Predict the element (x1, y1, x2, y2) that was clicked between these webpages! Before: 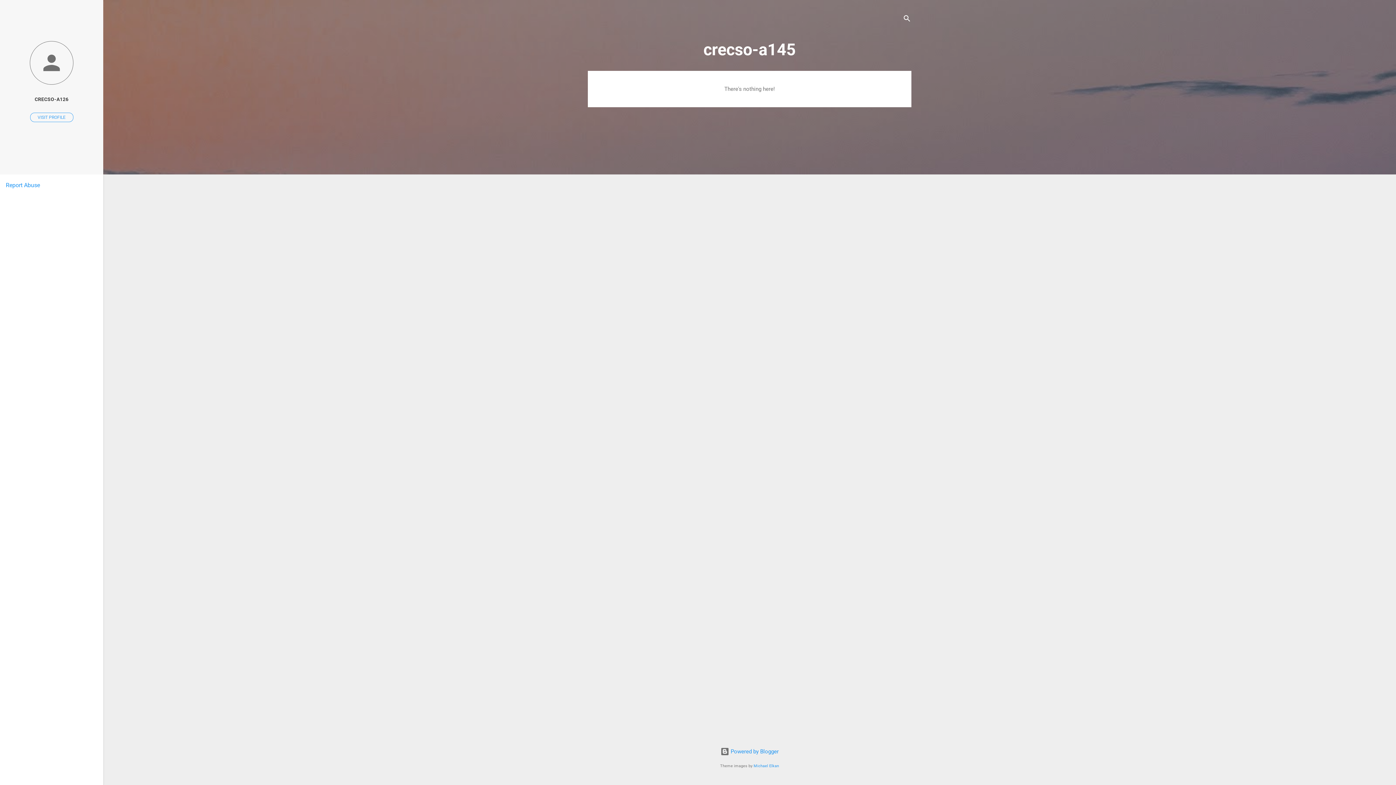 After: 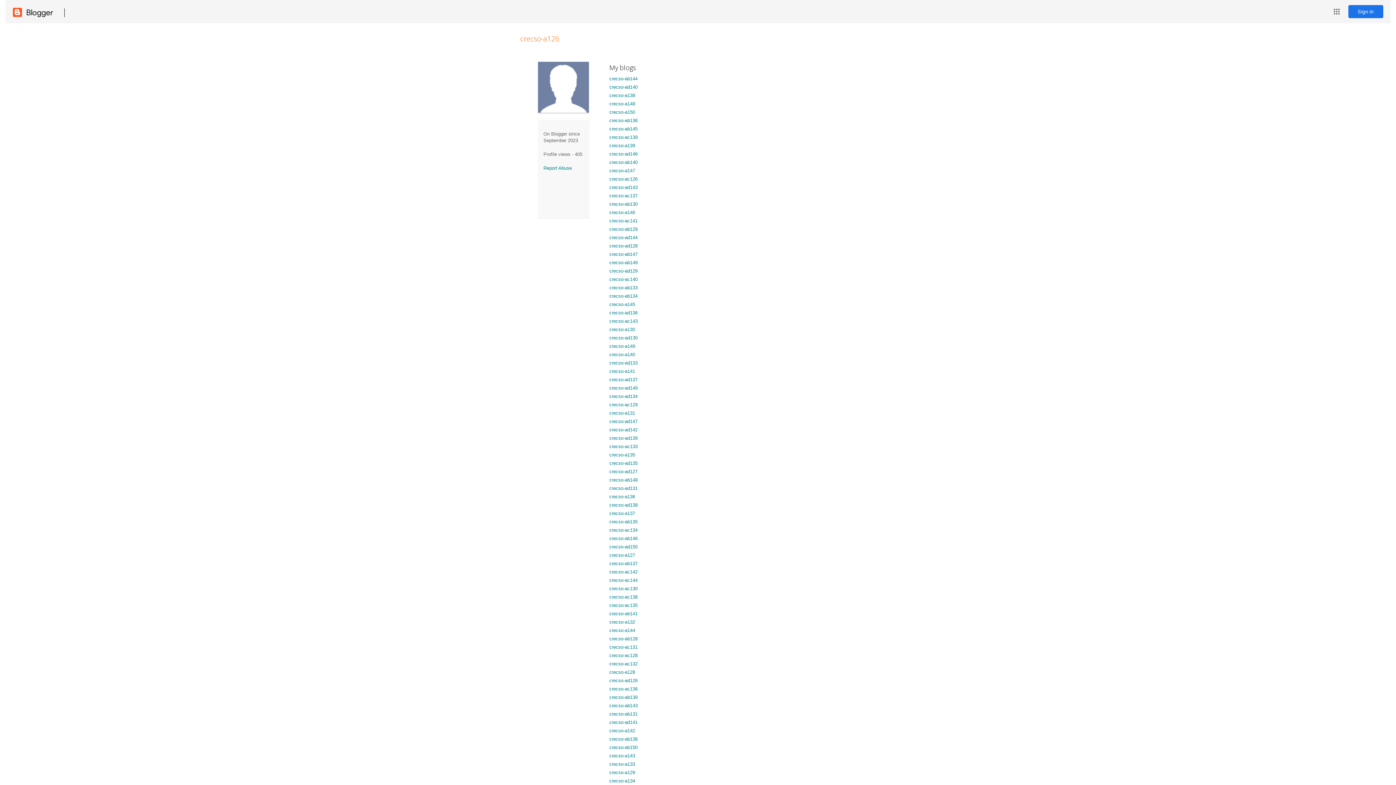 Action: label: VISIT PROFILE bbox: (30, 112, 73, 122)